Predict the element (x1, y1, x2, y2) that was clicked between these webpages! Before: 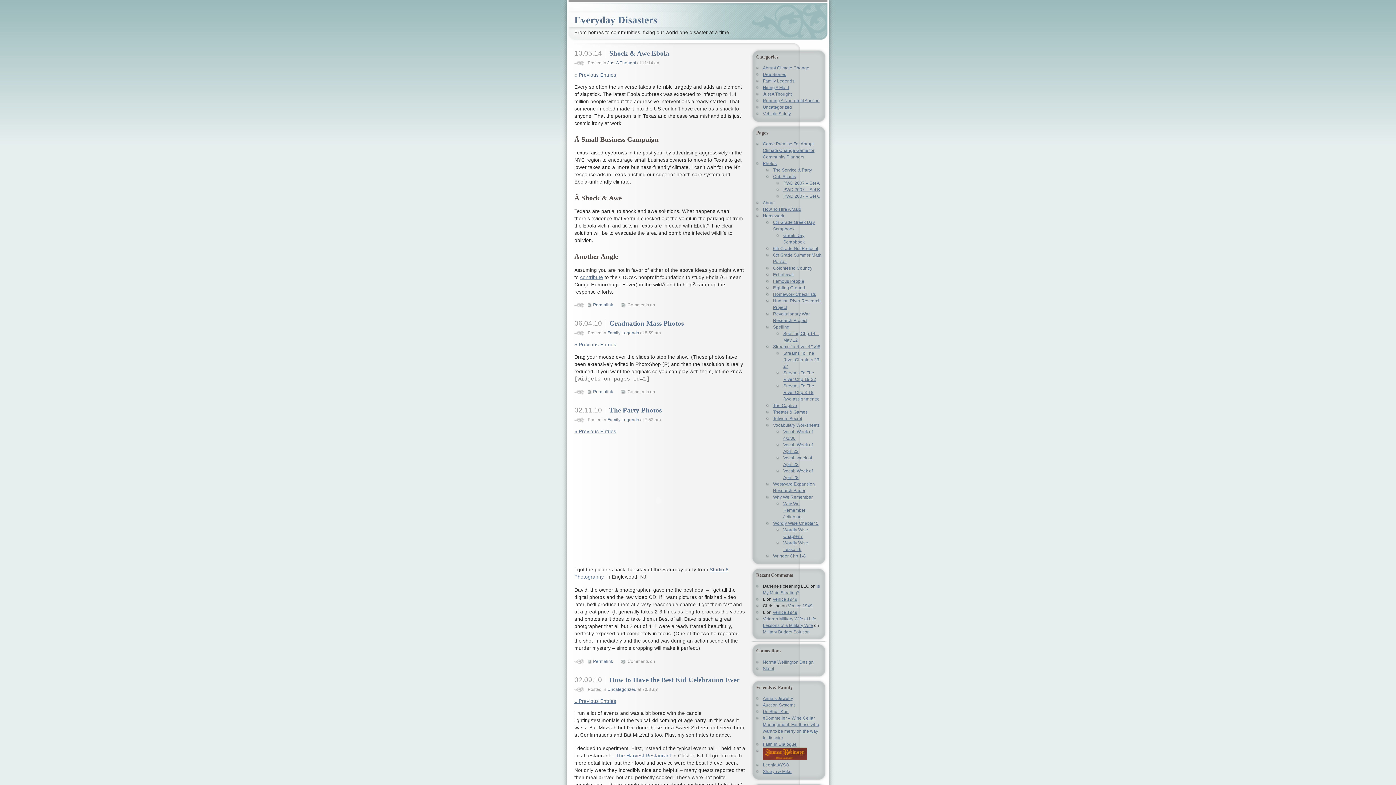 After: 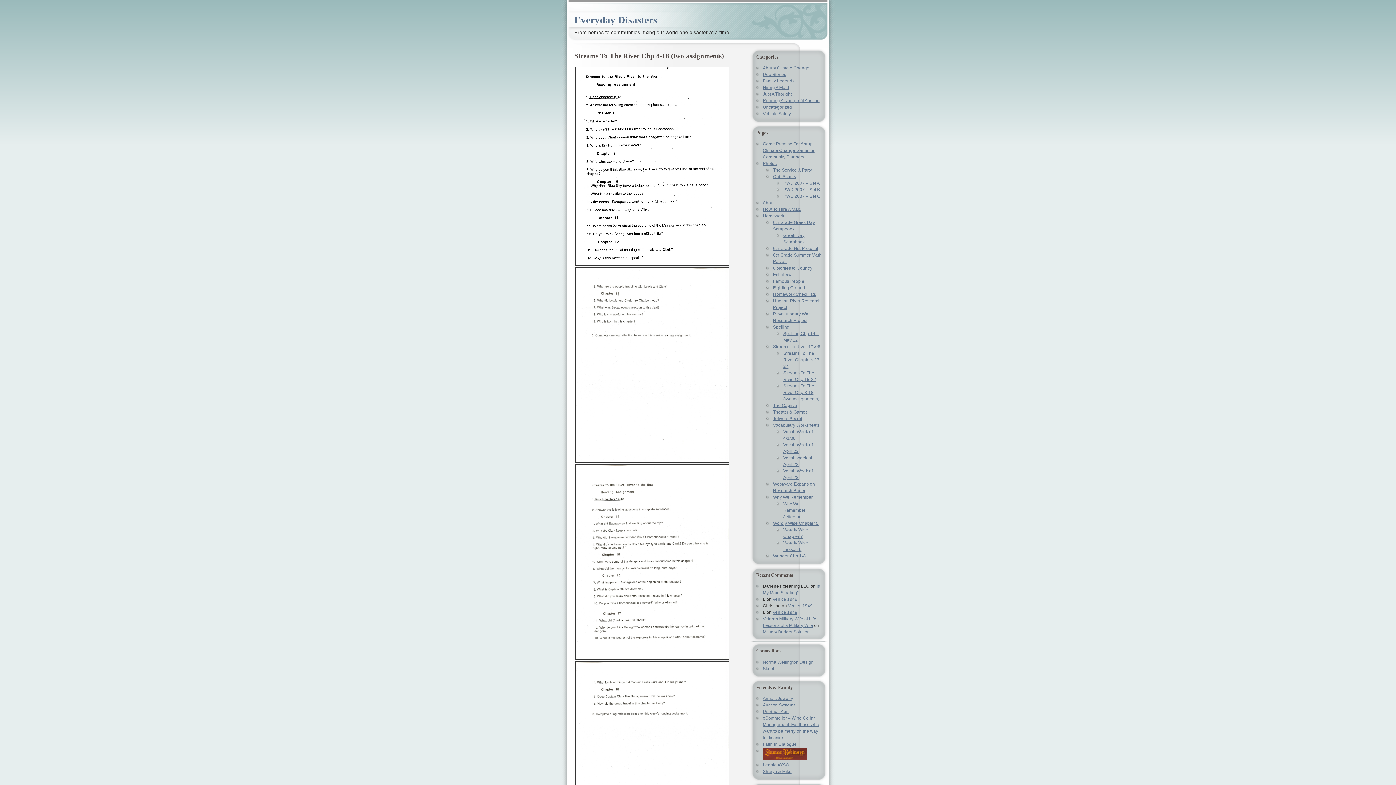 Action: label: Streams To The River Chp 8-18 (two assignments) bbox: (783, 383, 819, 401)